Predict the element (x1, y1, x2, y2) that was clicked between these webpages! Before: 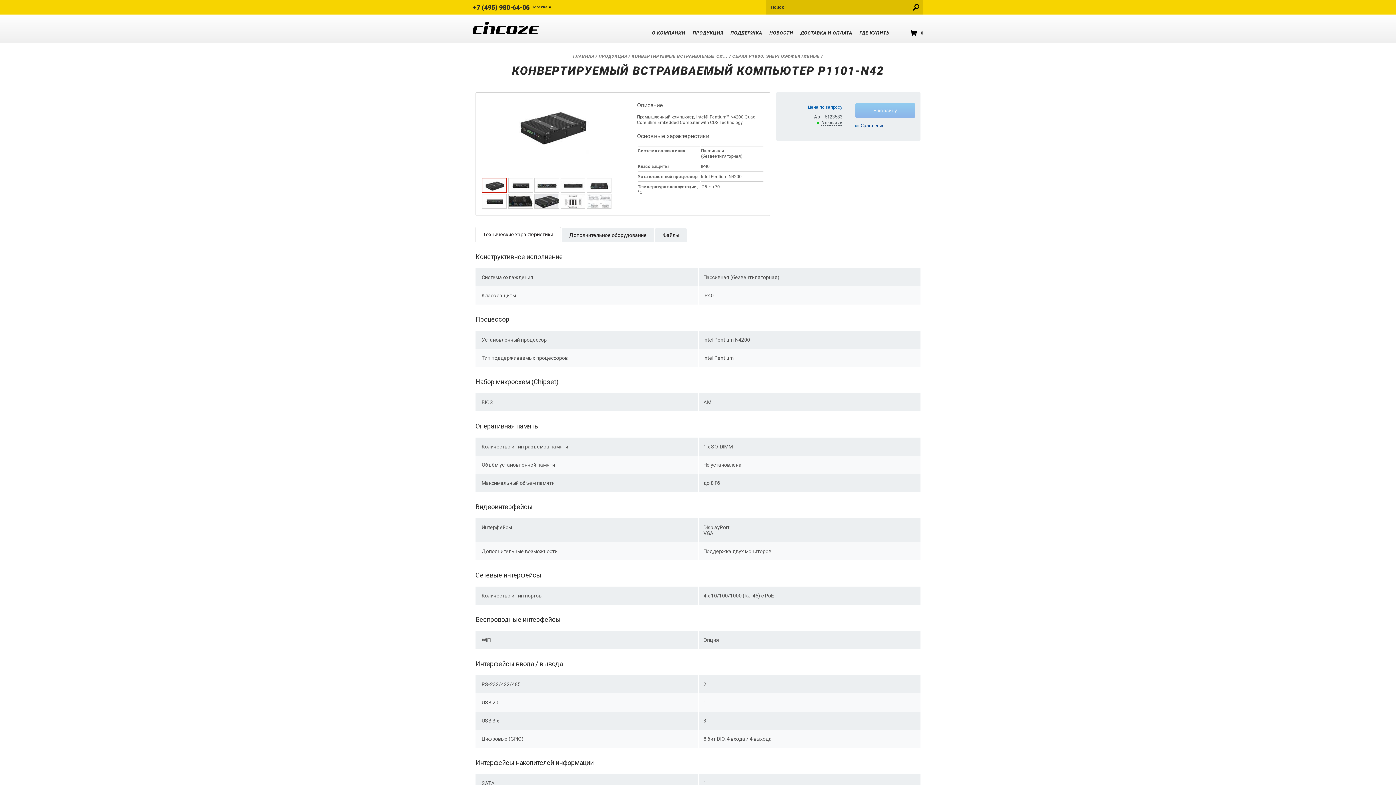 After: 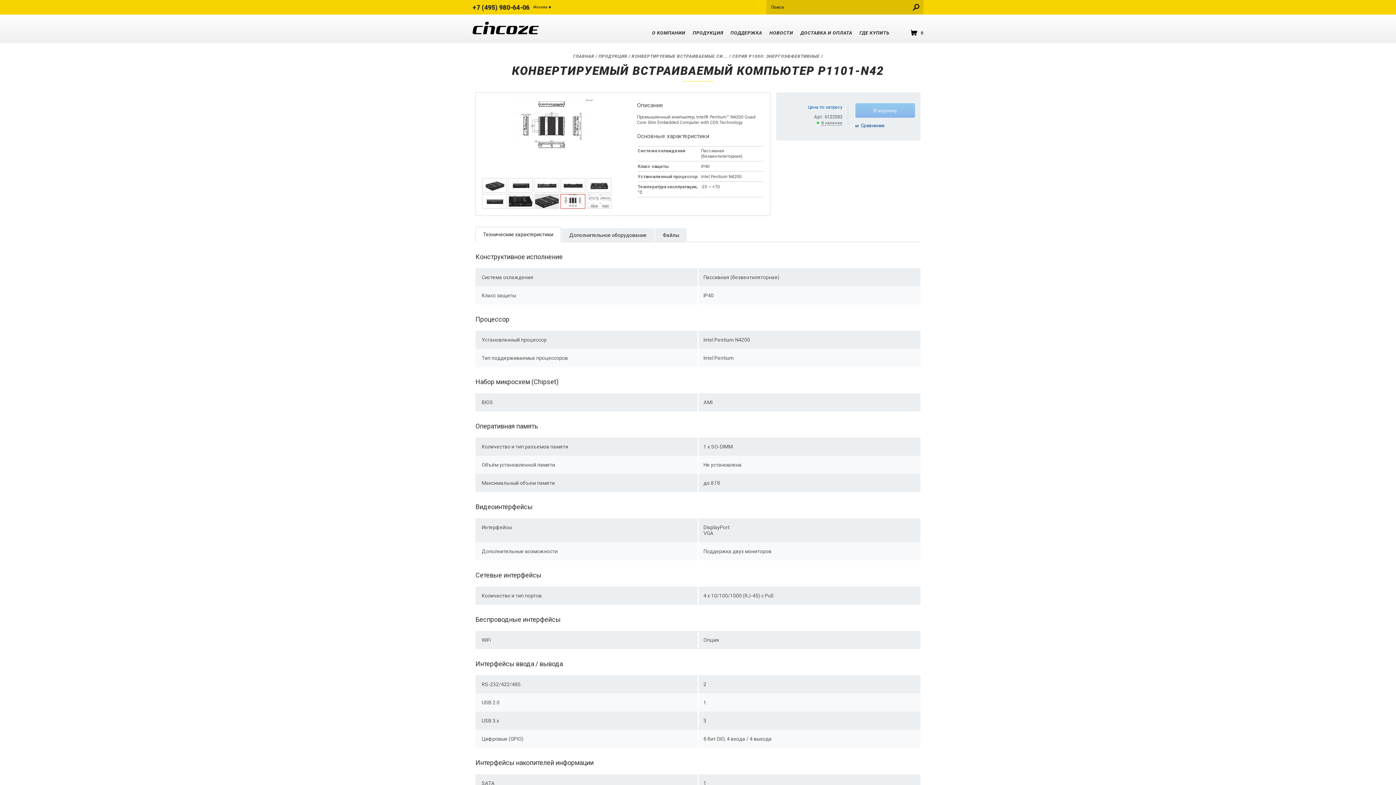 Action: bbox: (561, 204, 584, 210)